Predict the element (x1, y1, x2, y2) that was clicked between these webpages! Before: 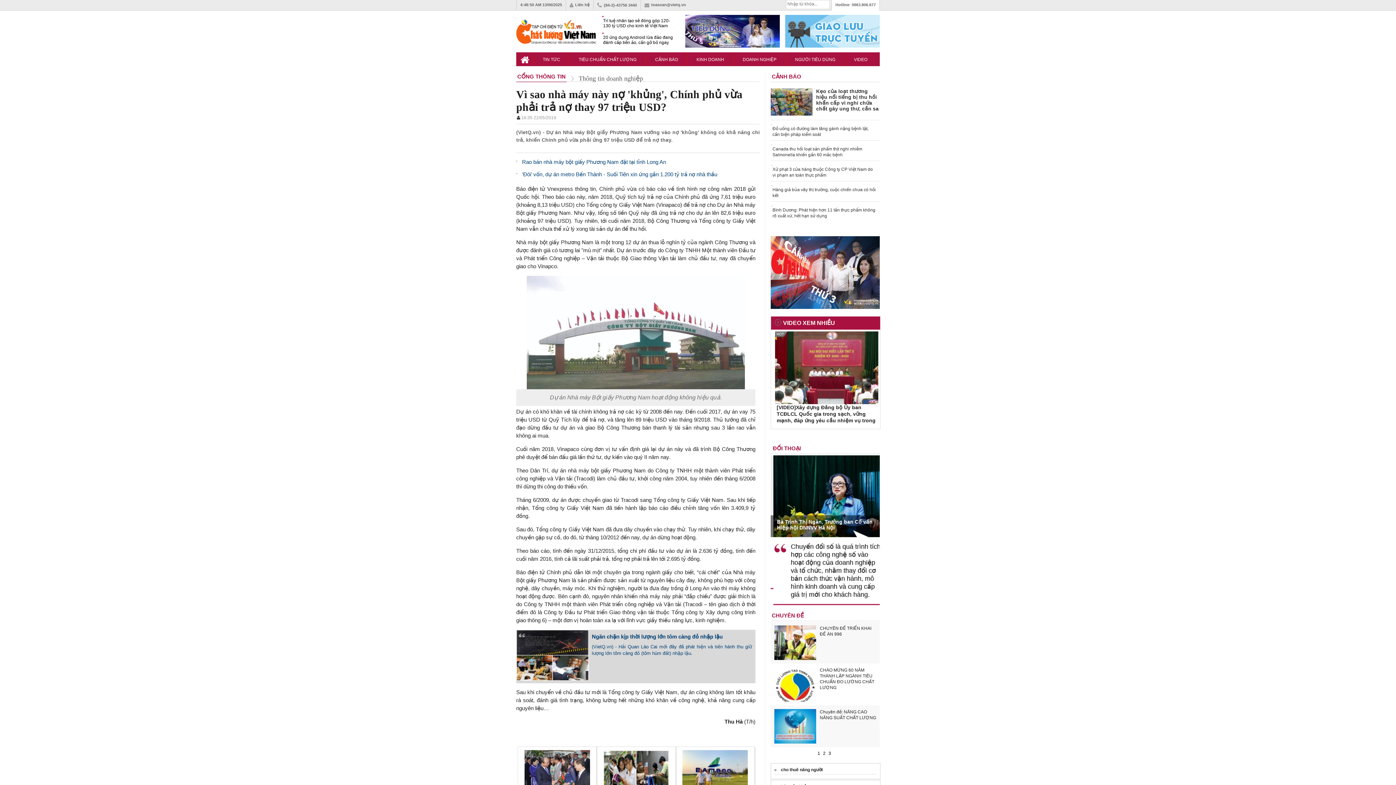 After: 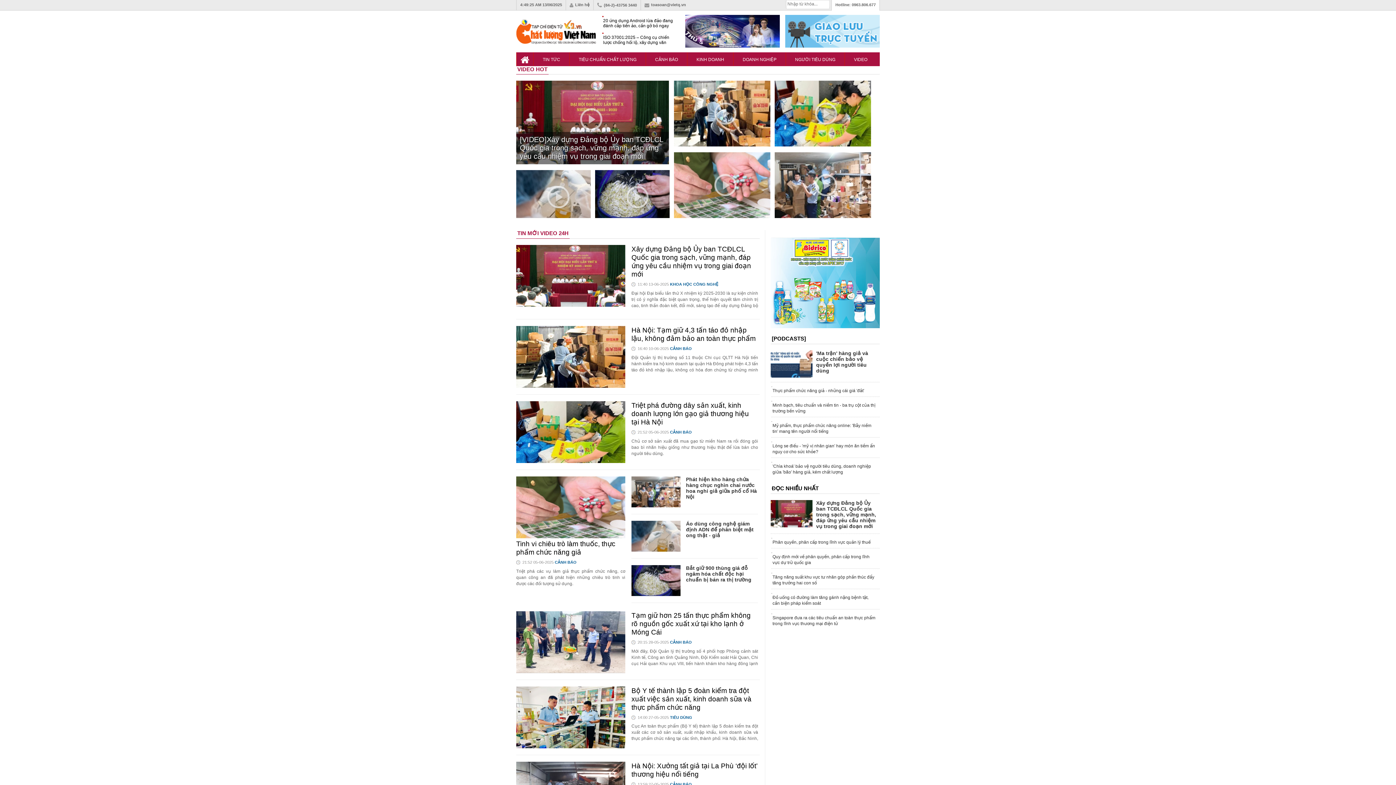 Action: label: VIDEO XEM NHIỀU bbox: (771, 316, 838, 329)